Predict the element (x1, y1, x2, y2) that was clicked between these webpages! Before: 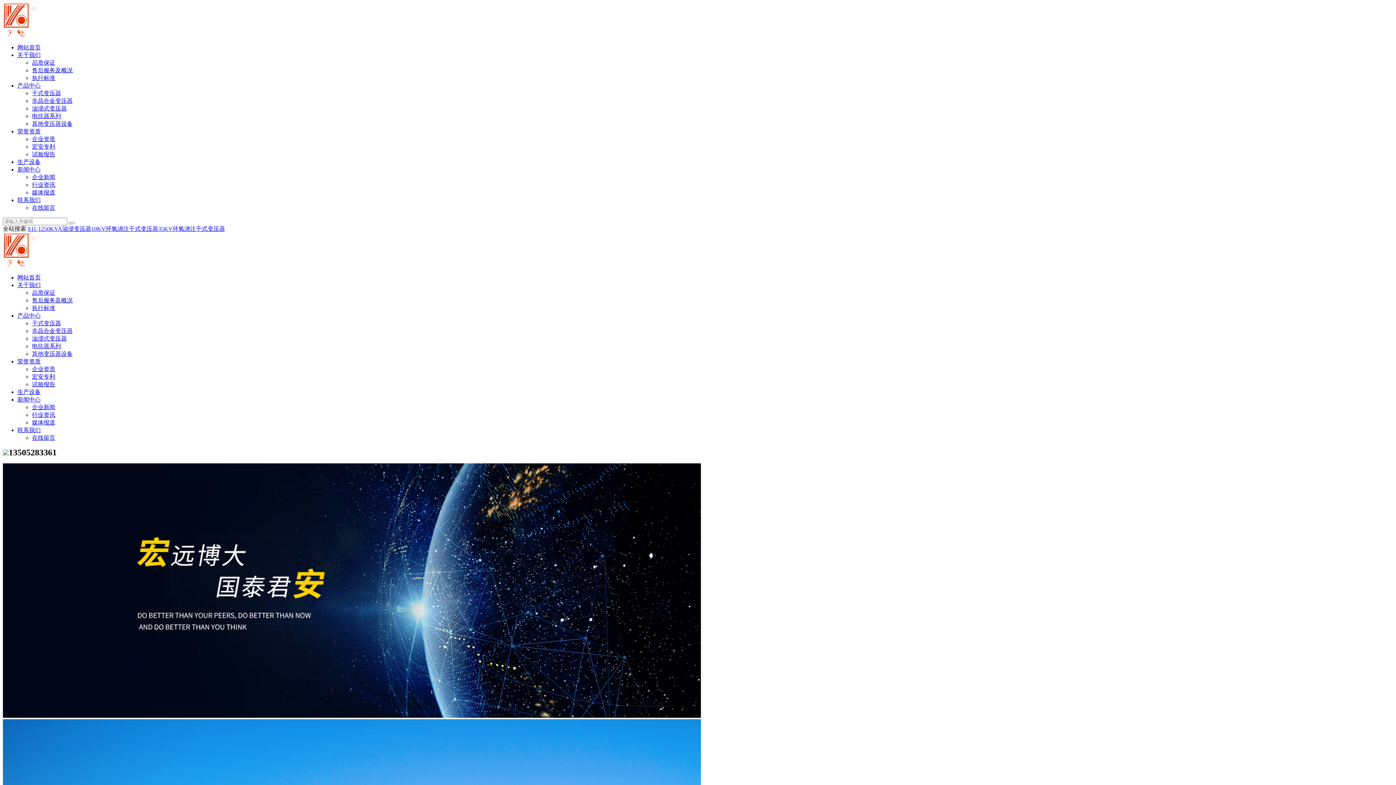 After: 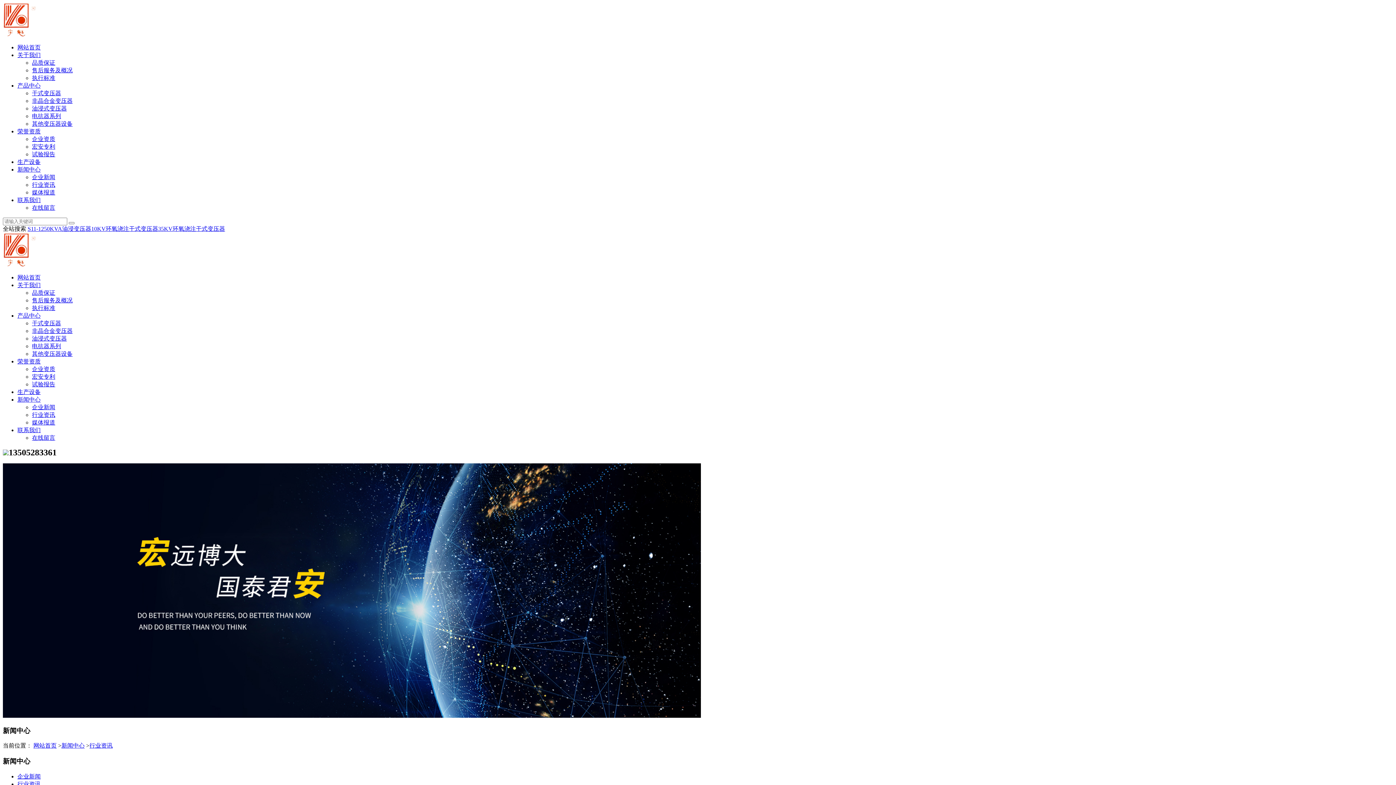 Action: label: 行业资讯 bbox: (32, 181, 55, 188)